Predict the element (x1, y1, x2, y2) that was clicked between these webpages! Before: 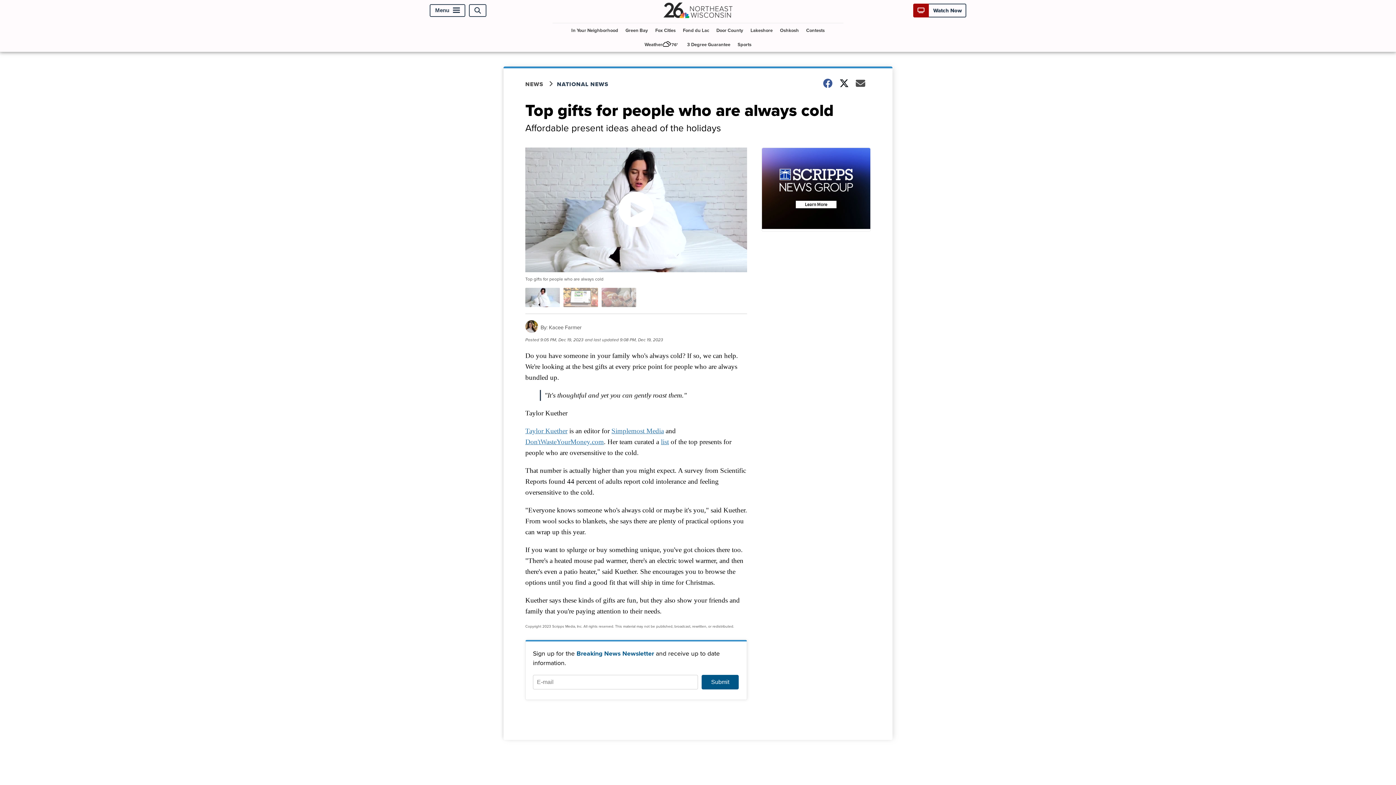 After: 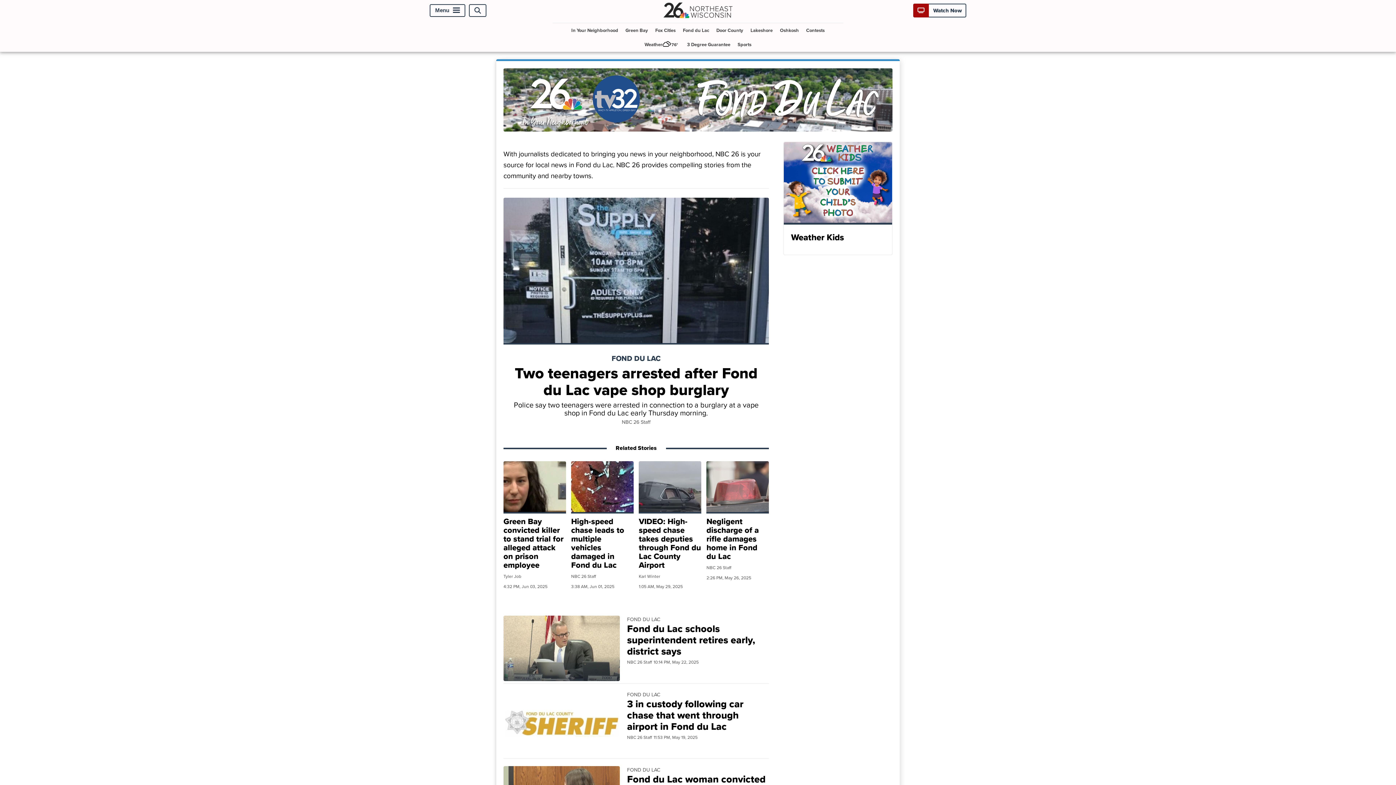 Action: label: Fond du Lac bbox: (680, 23, 712, 37)